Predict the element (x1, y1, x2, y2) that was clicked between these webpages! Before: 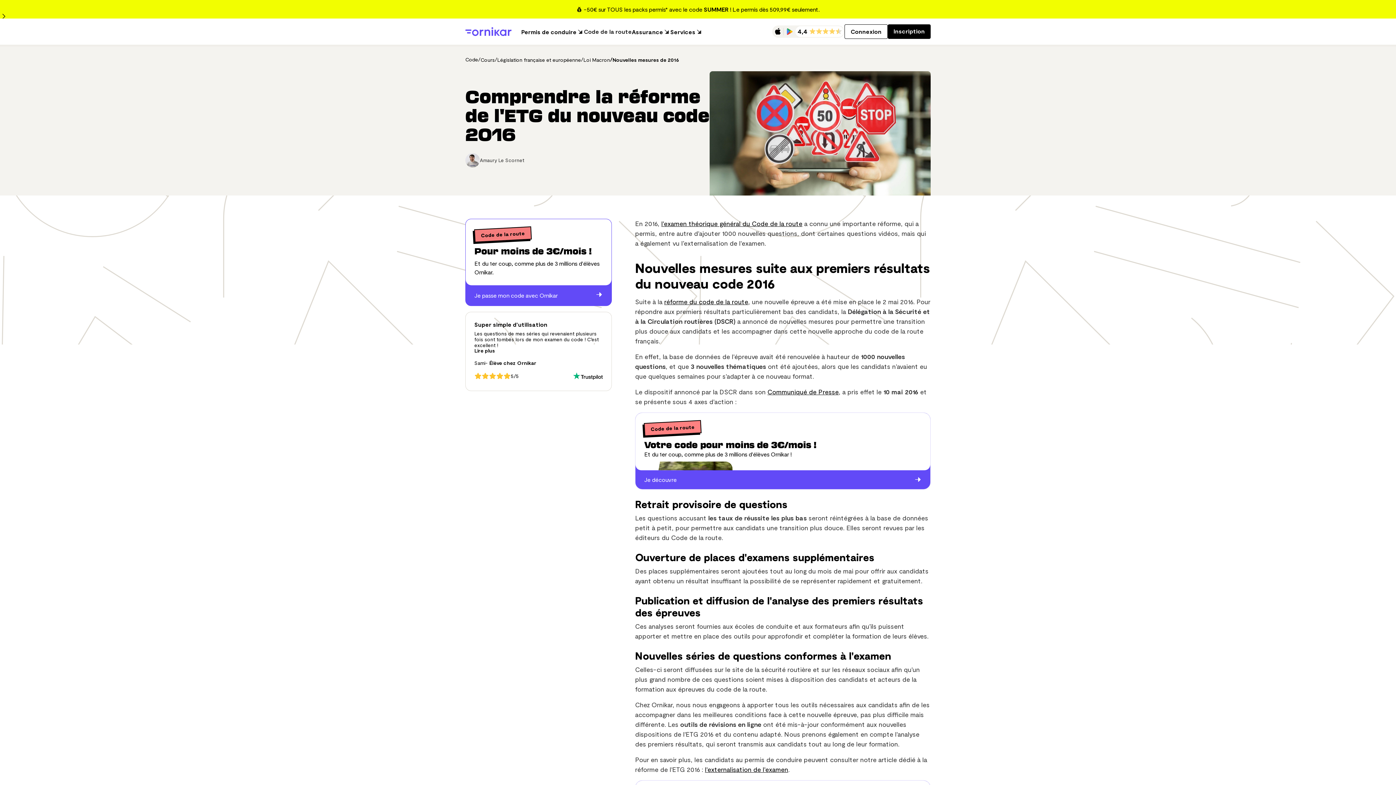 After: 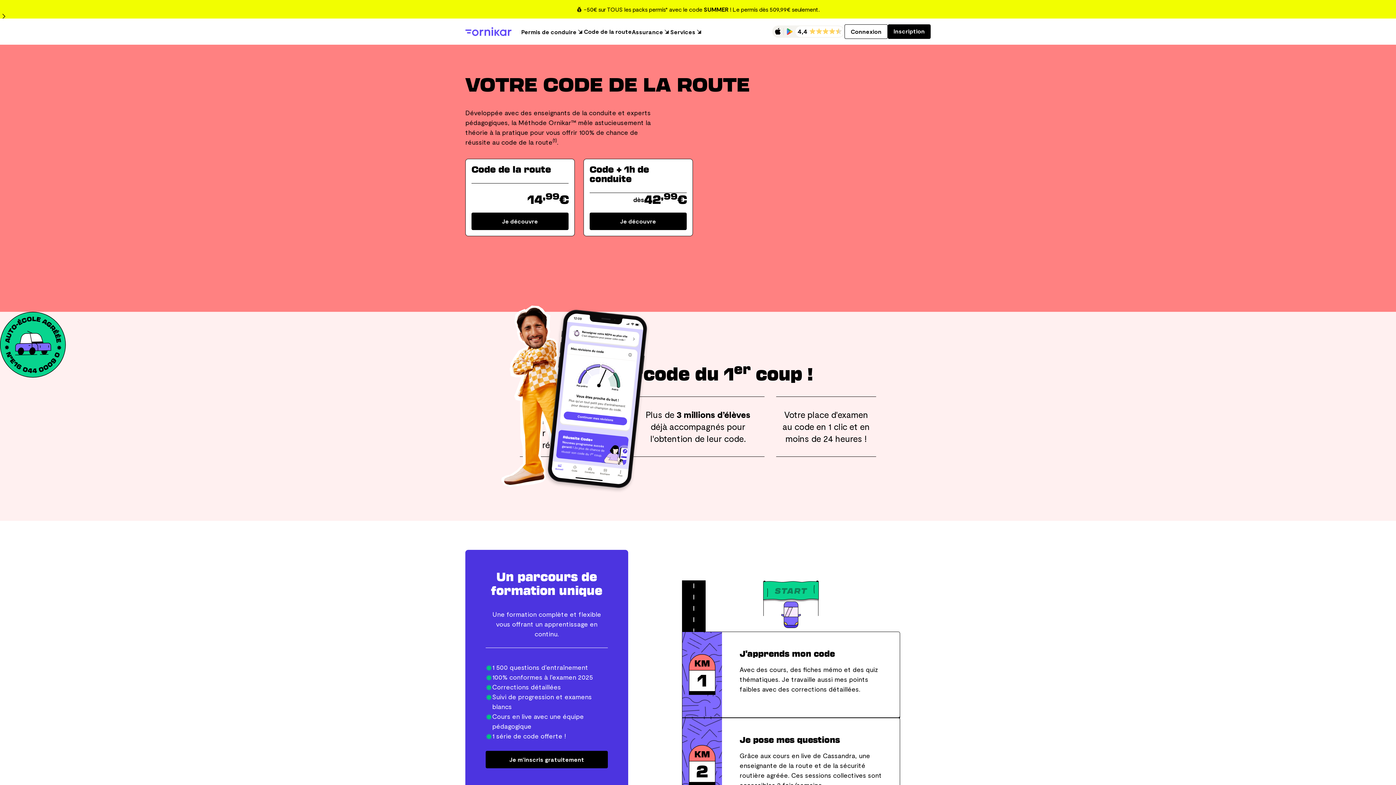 Action: label: Code de la route bbox: (583, 22, 631, 41)